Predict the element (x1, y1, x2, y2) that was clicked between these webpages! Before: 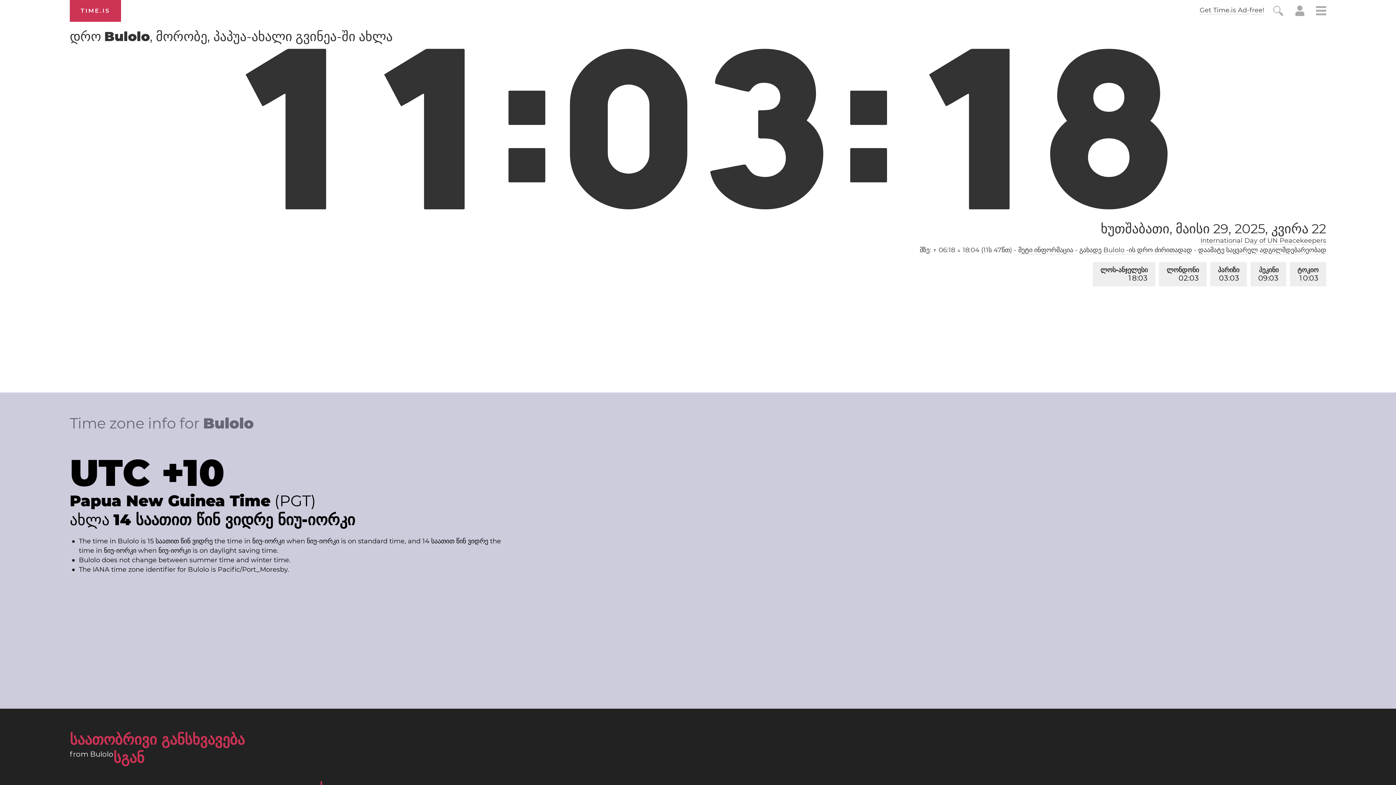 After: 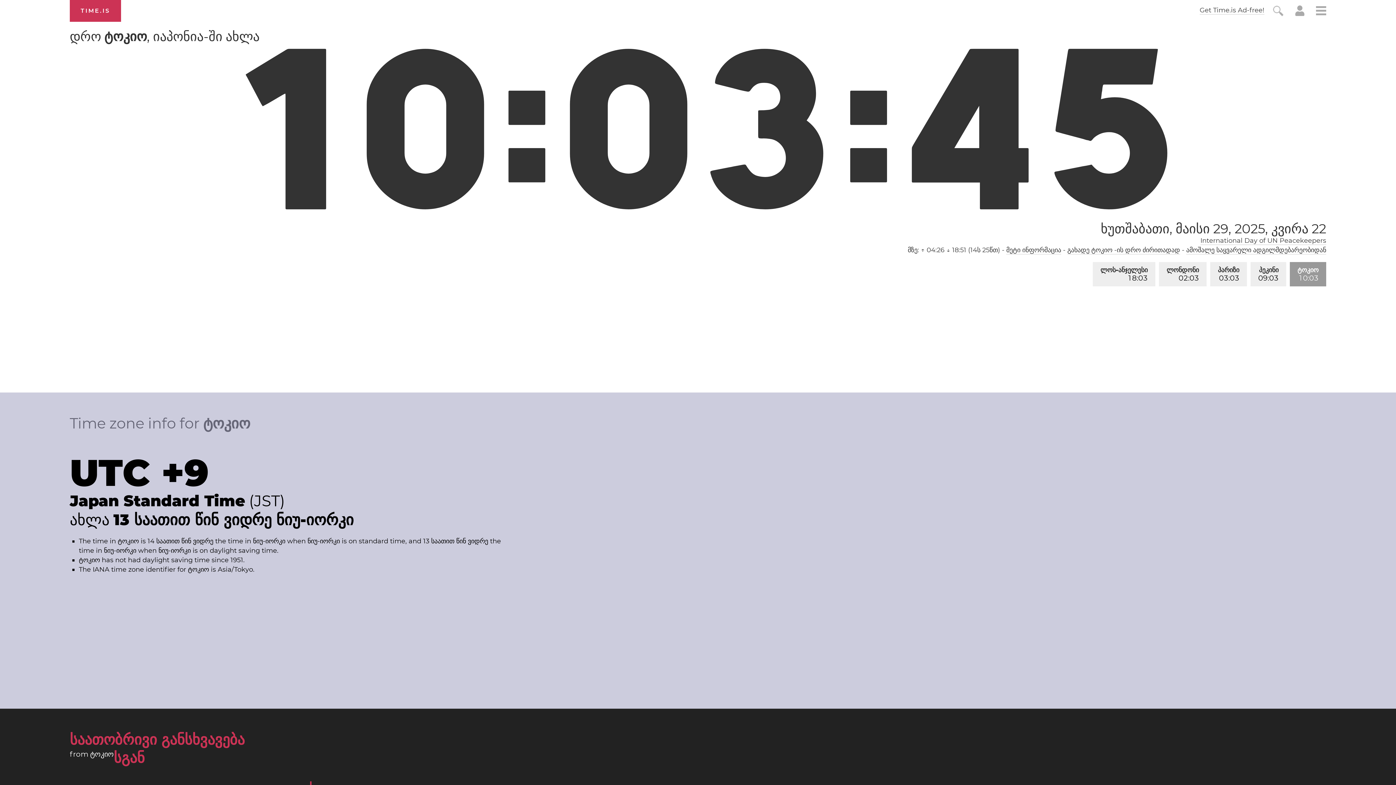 Action: label: ტოკიო
10:03 bbox: (1290, 262, 1326, 286)